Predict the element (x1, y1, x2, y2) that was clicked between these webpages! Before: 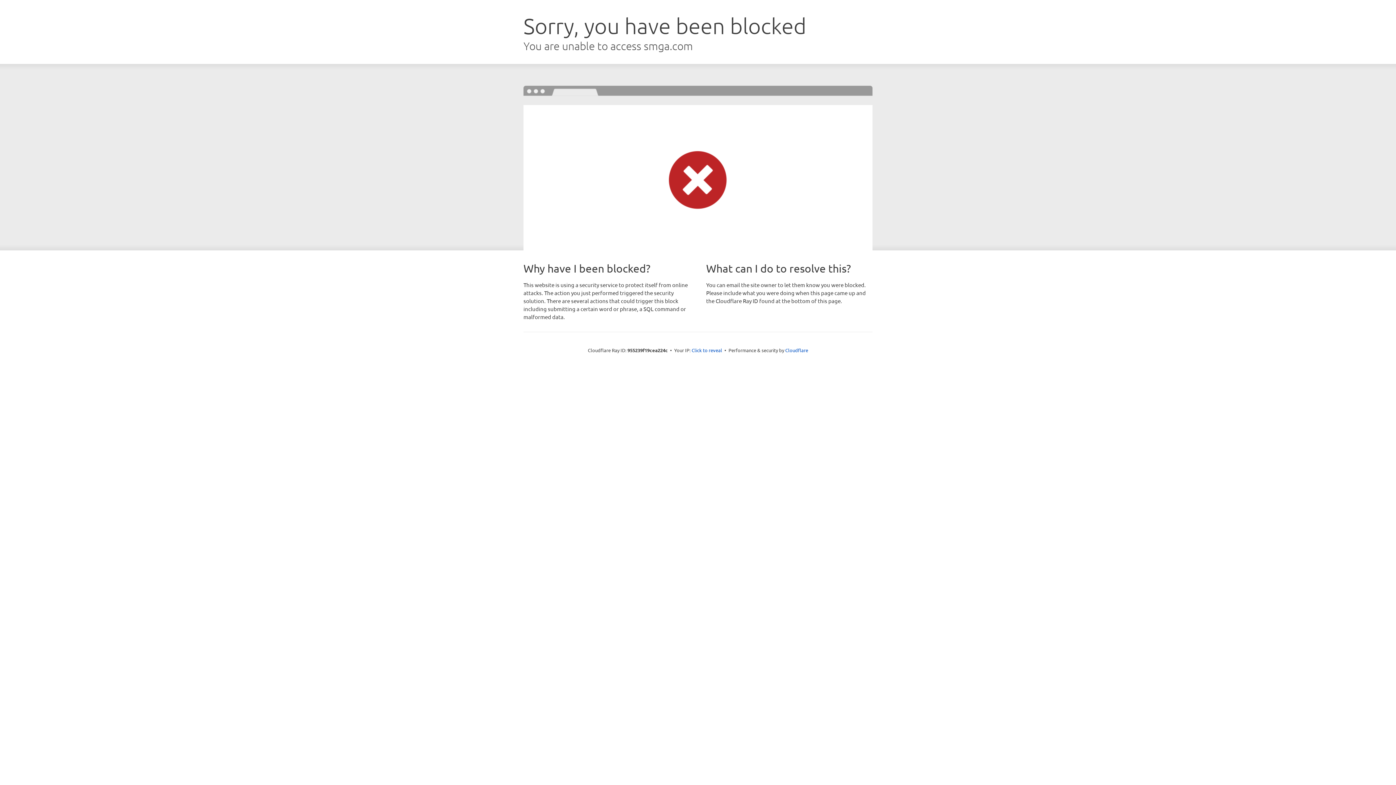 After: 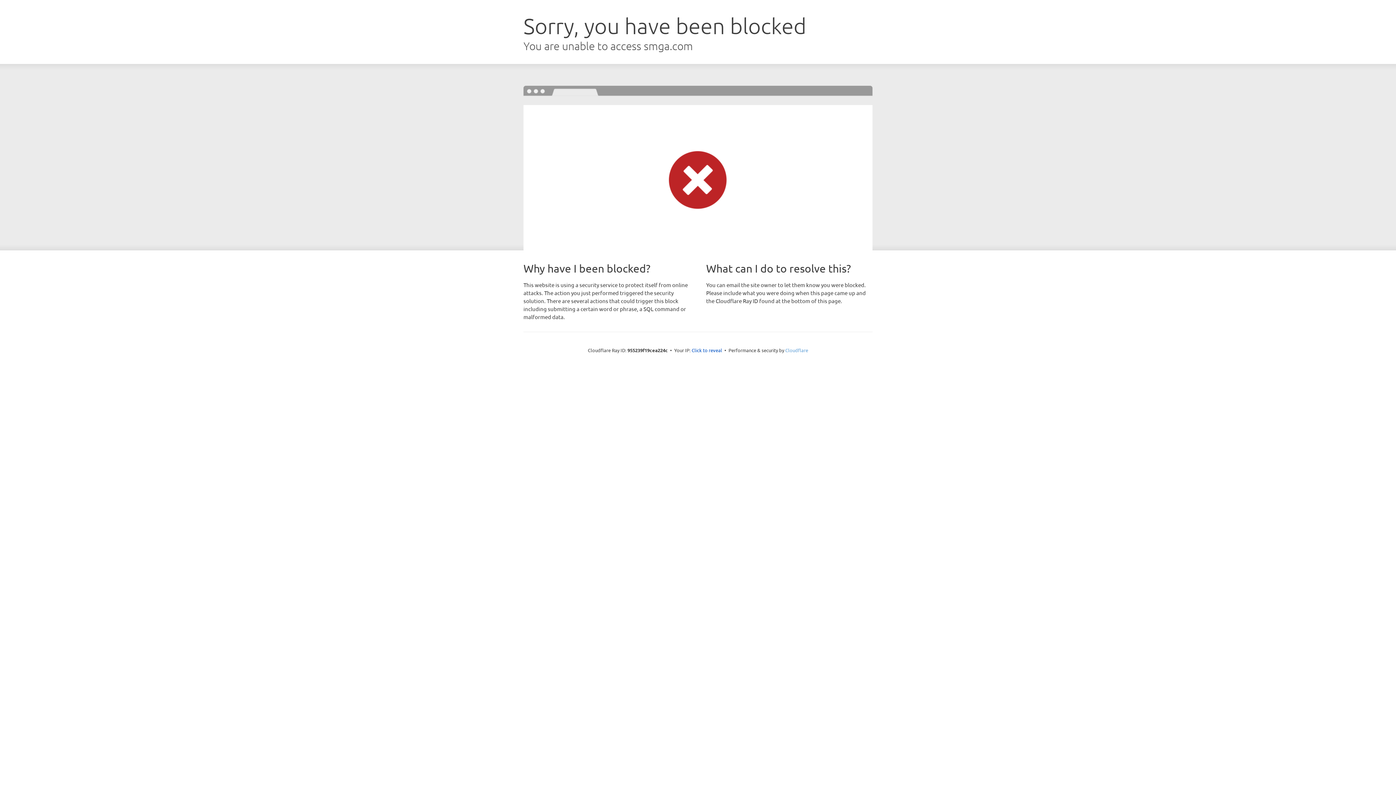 Action: bbox: (785, 347, 808, 353) label: Cloudflare